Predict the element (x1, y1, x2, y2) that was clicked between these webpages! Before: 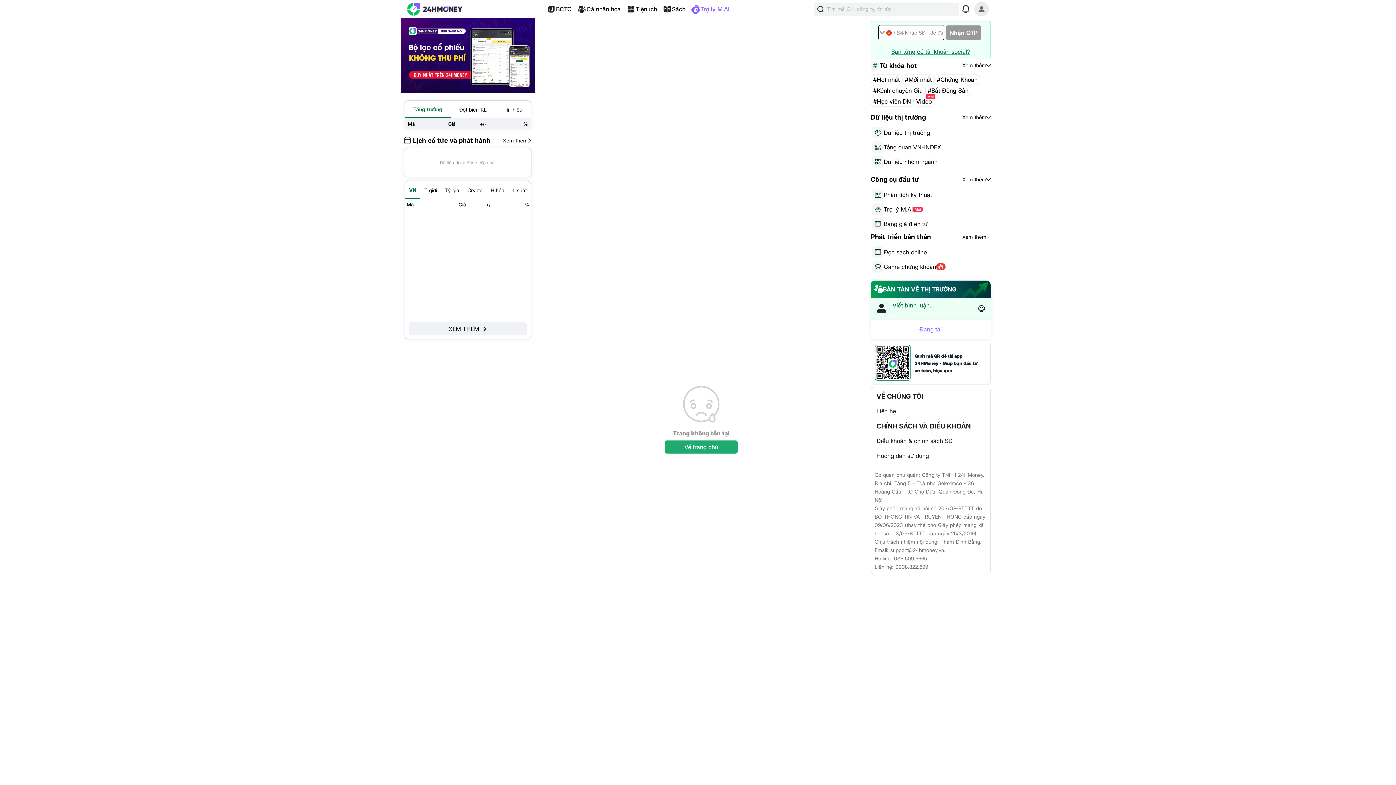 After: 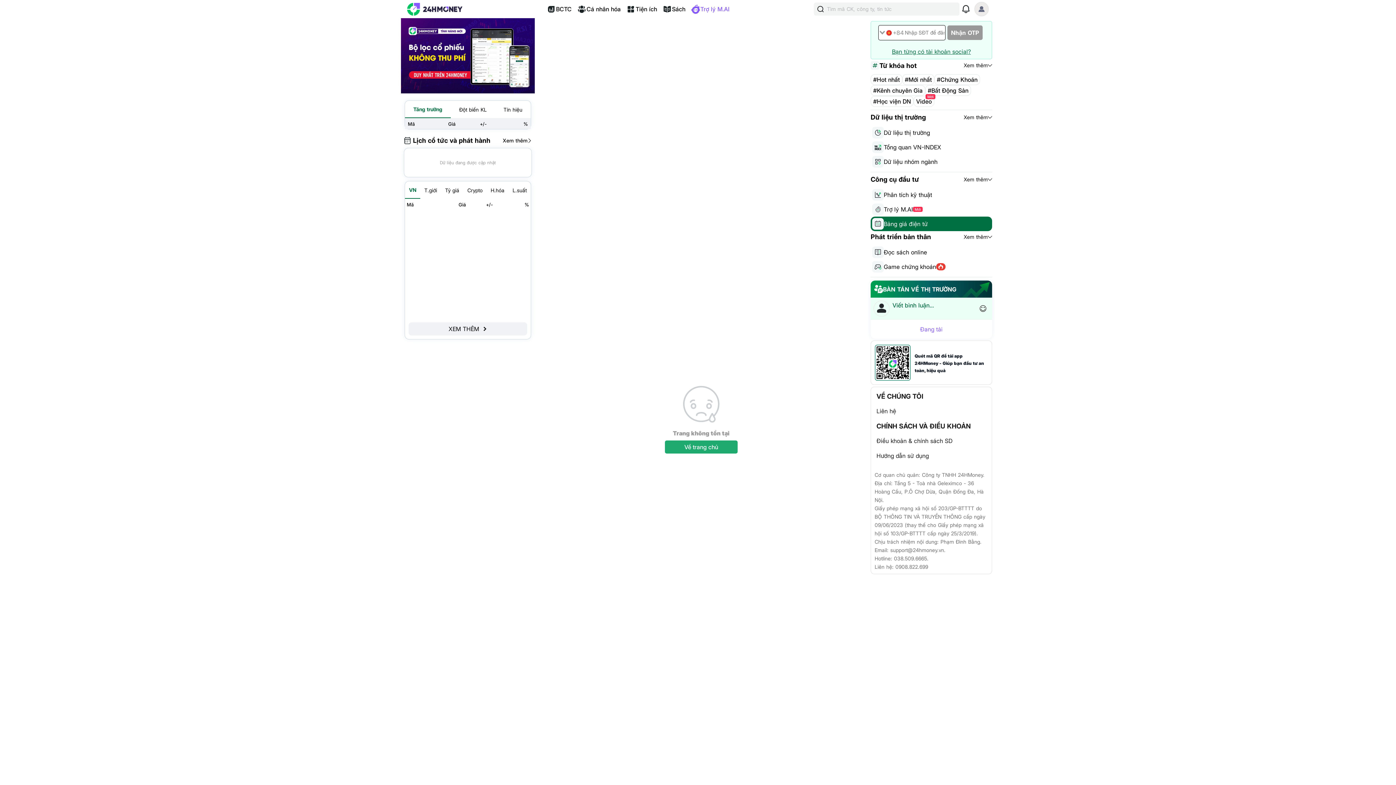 Action: label: Bảng giá điện tử bbox: (884, 220, 989, 227)